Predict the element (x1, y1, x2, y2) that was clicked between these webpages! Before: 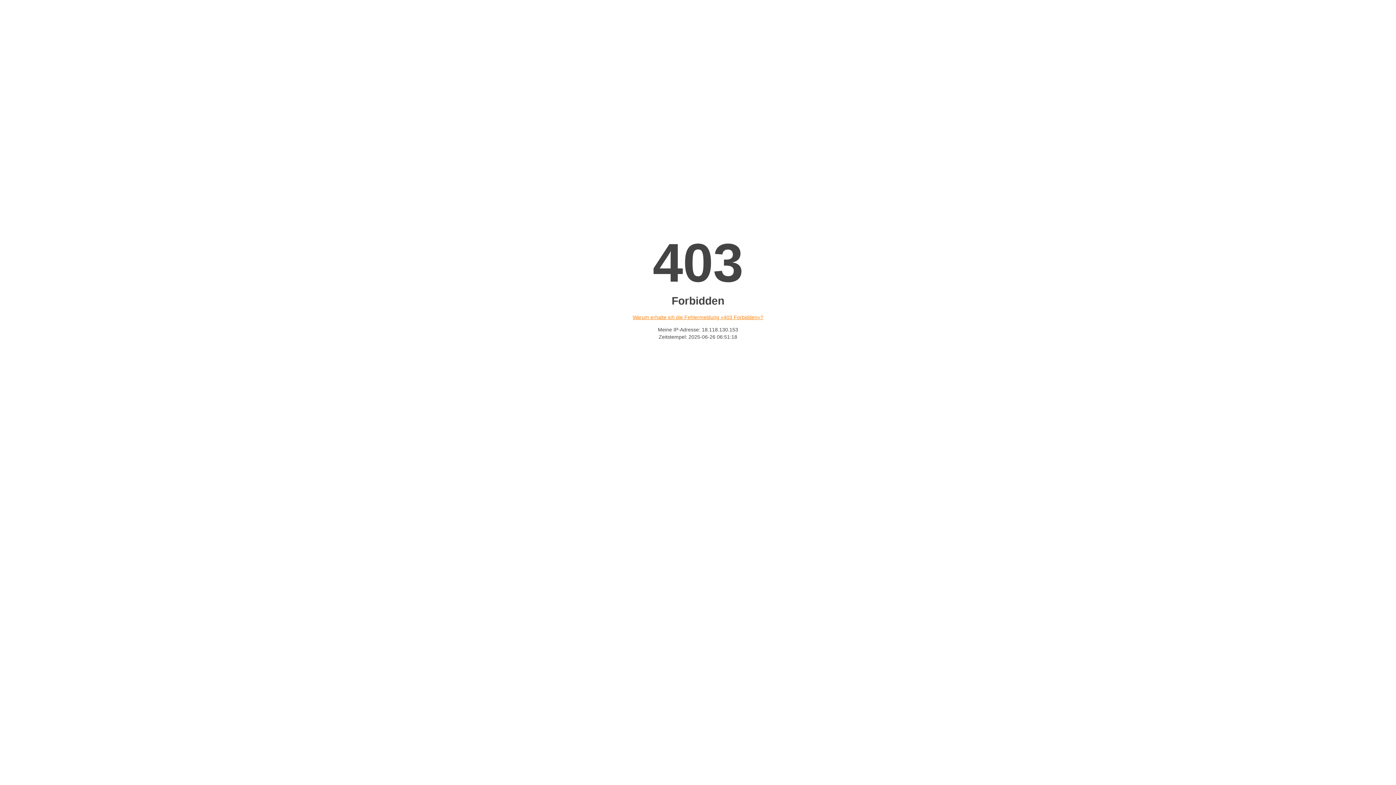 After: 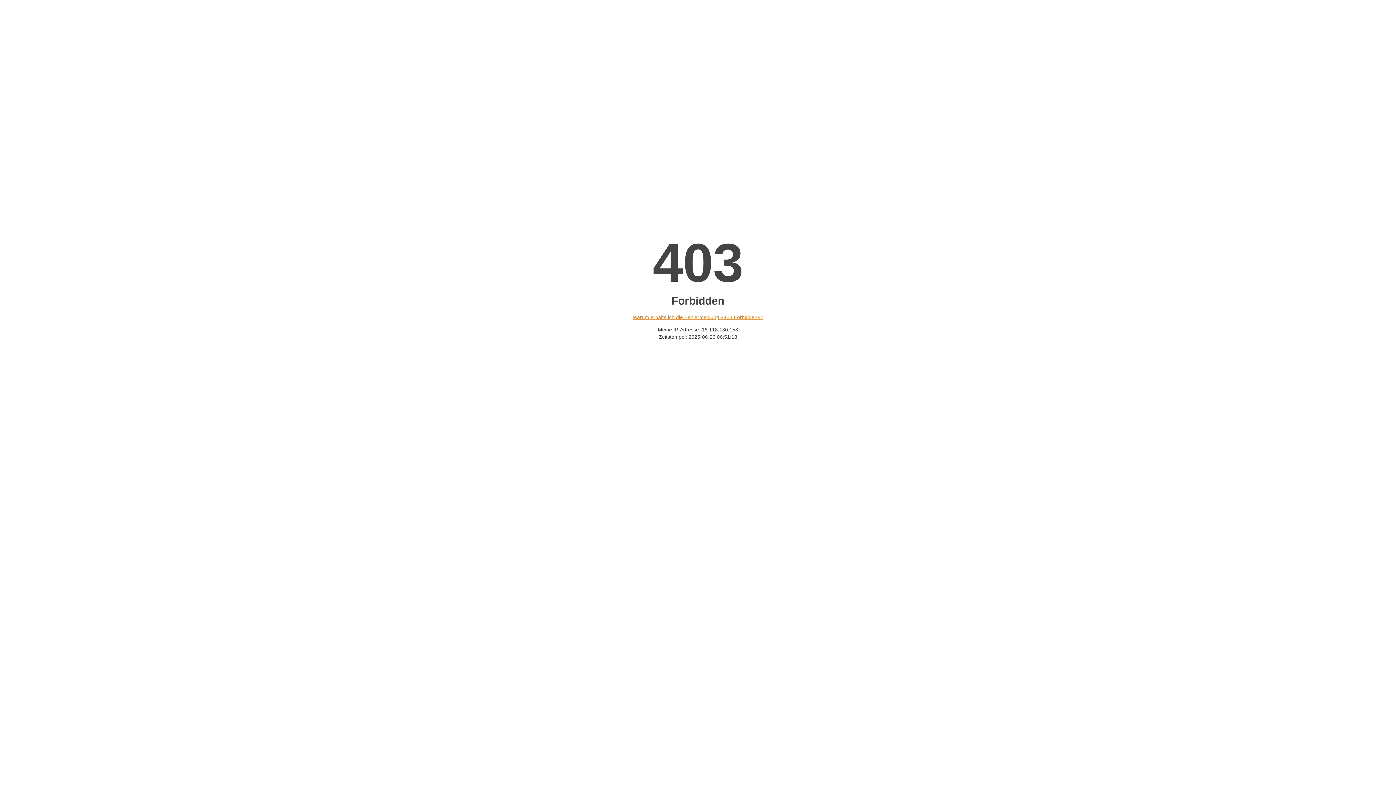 Action: label: Warum erhalte ich die Fehlermeldung «403 Forbidden»? bbox: (632, 314, 763, 320)